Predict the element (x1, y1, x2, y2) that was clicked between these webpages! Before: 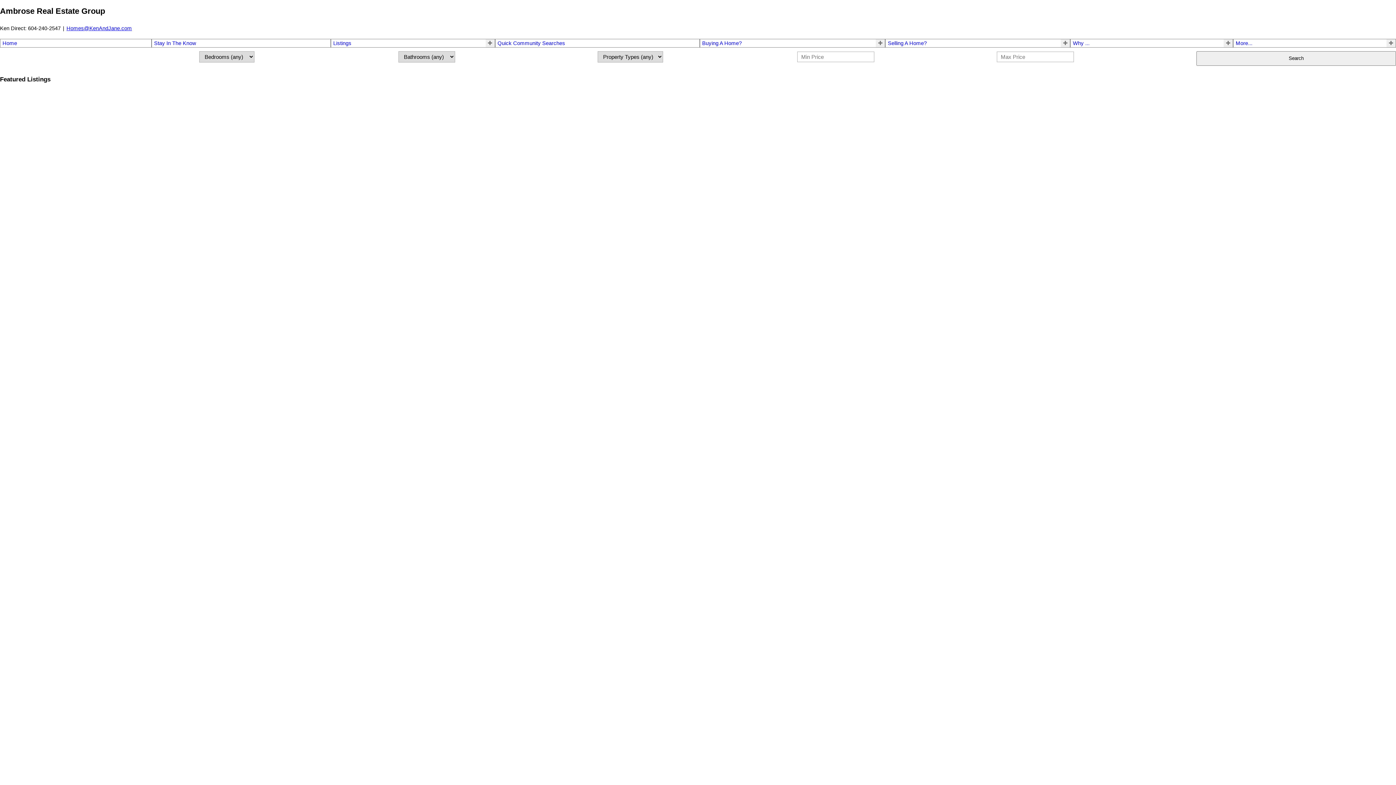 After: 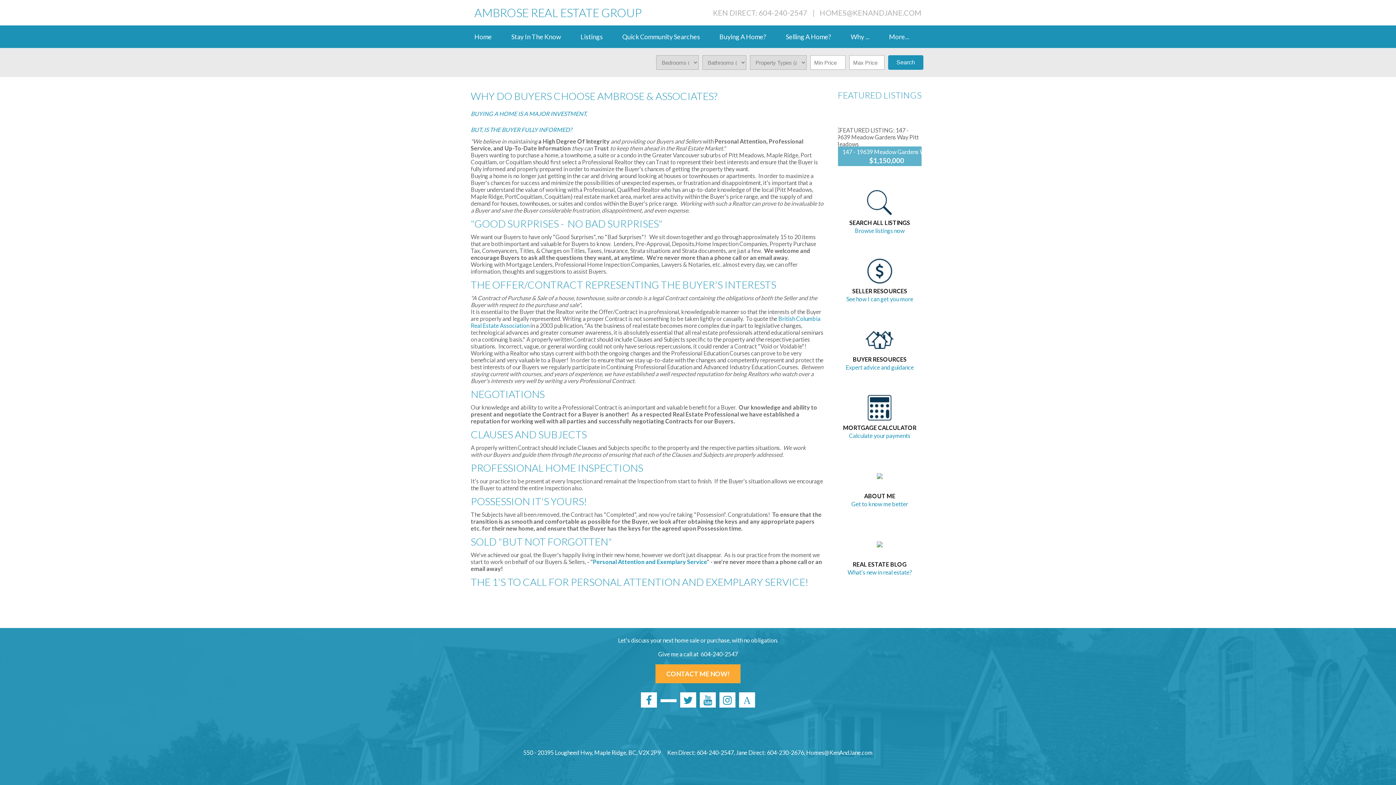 Action: label: Buying A Home? bbox: (702, 40, 742, 46)